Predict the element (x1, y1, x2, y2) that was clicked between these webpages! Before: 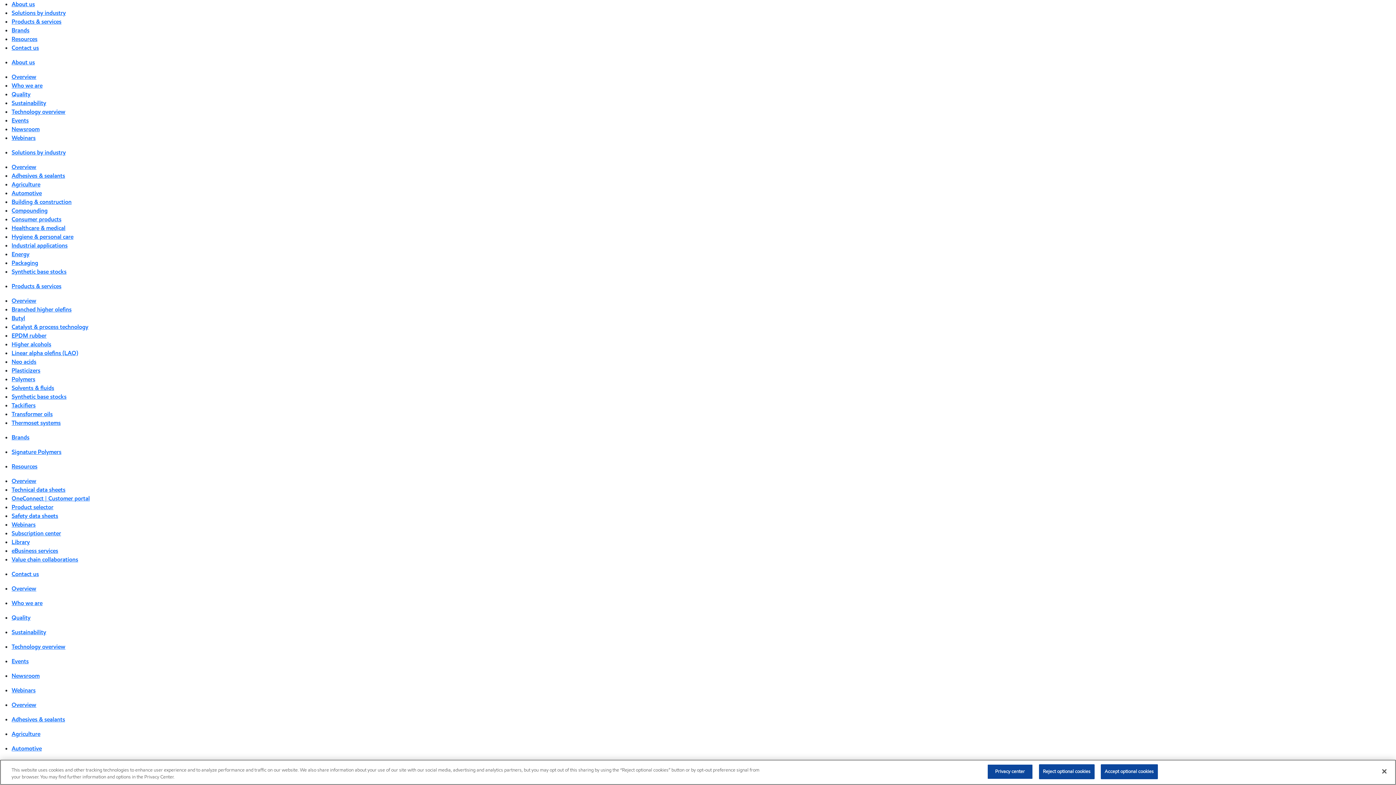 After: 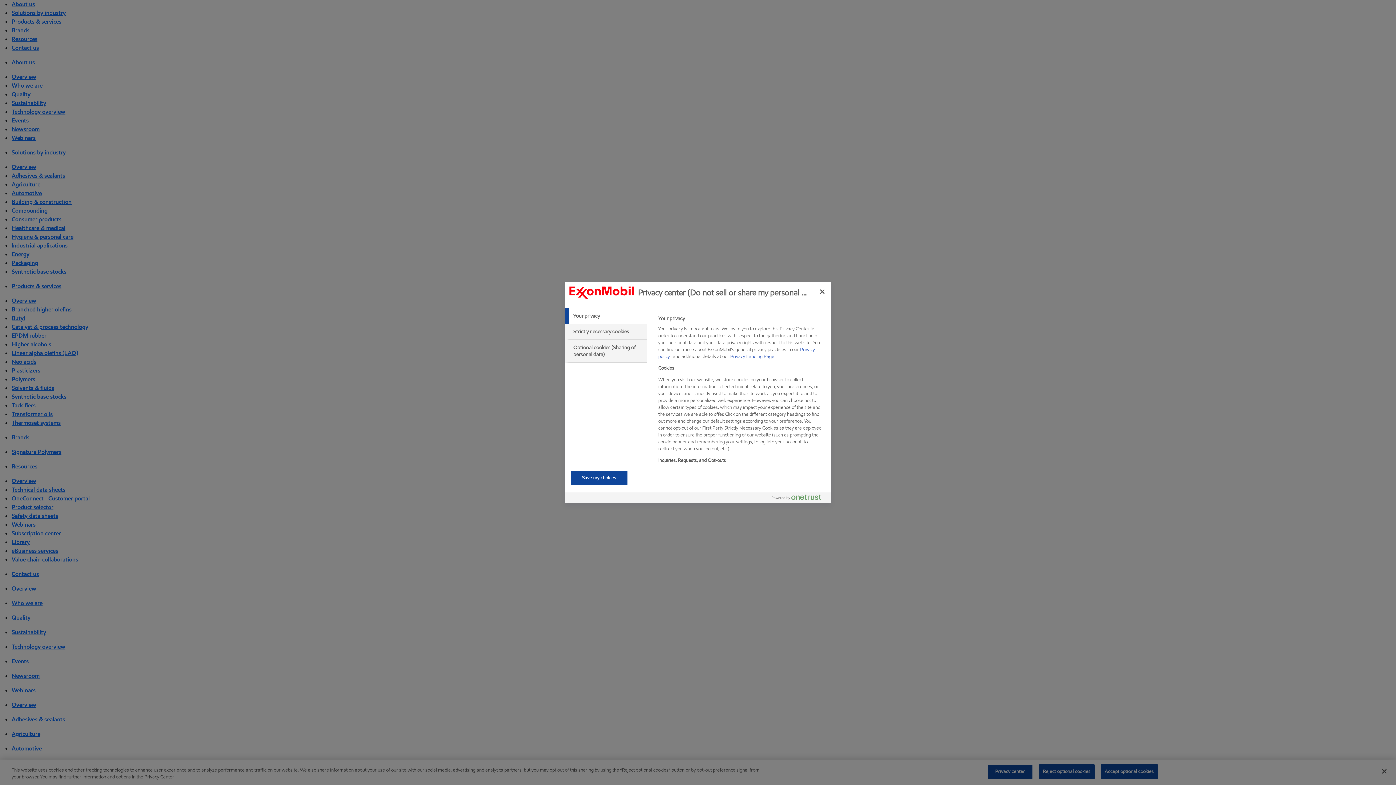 Action: label: Privacy center bbox: (987, 764, 1033, 779)